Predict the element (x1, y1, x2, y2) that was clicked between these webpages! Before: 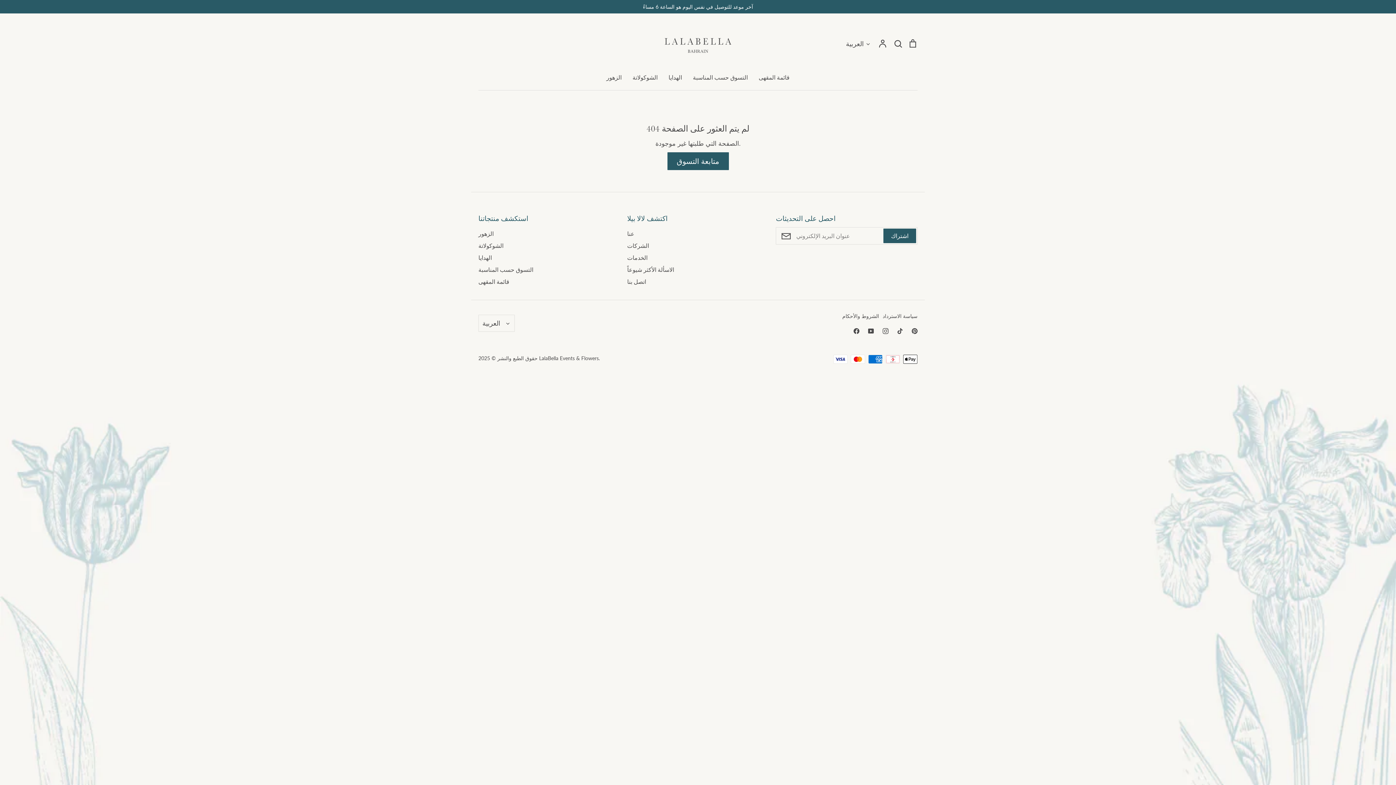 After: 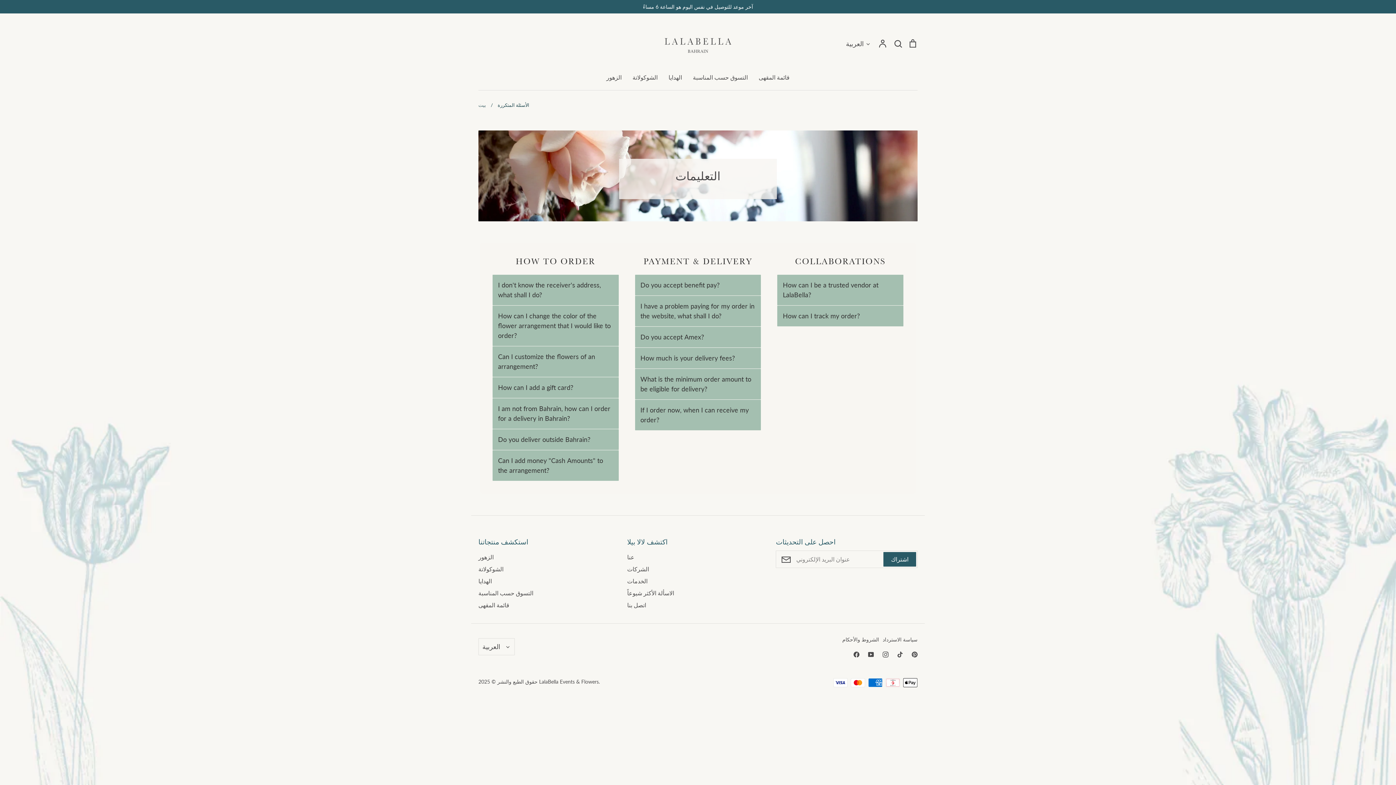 Action: label: الاسألة الأكثر شيوعاً bbox: (627, 264, 674, 274)